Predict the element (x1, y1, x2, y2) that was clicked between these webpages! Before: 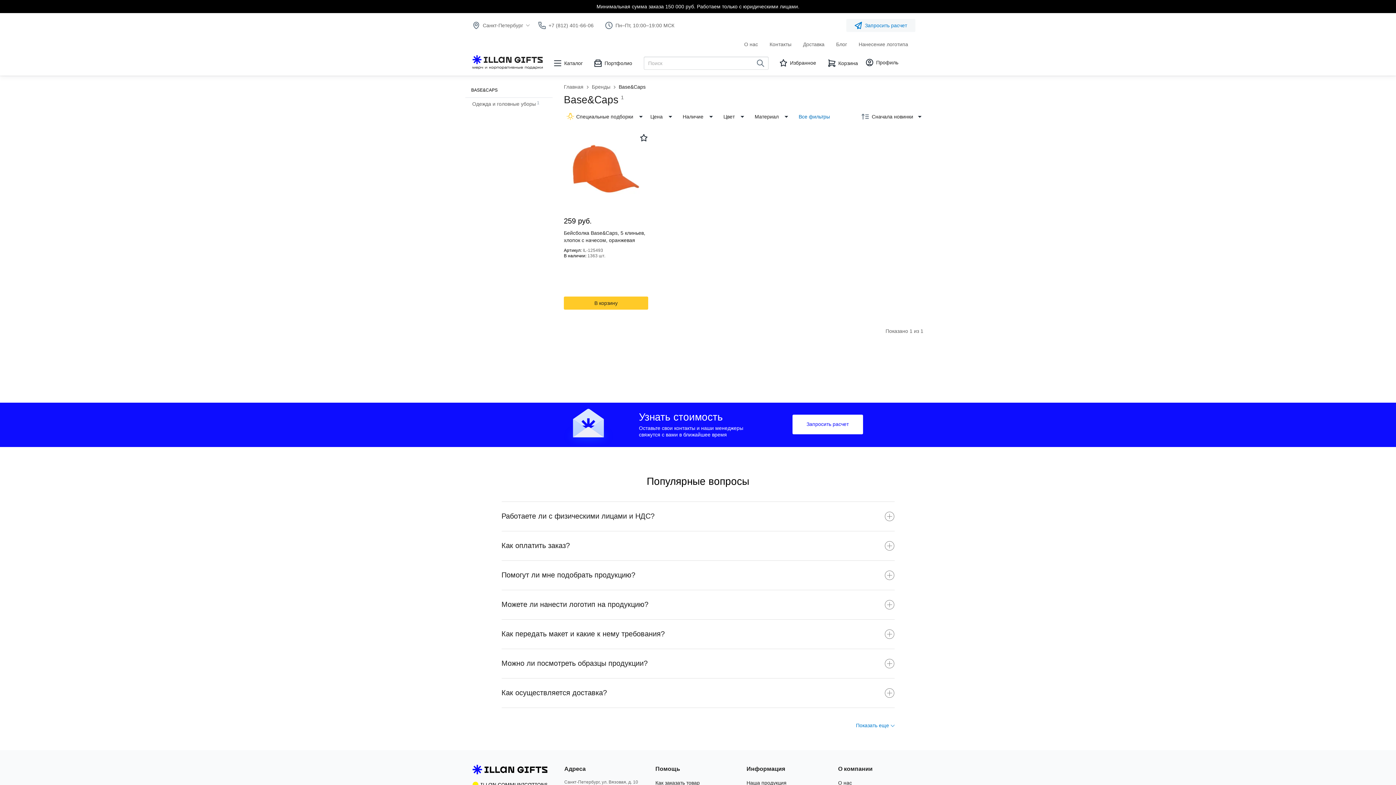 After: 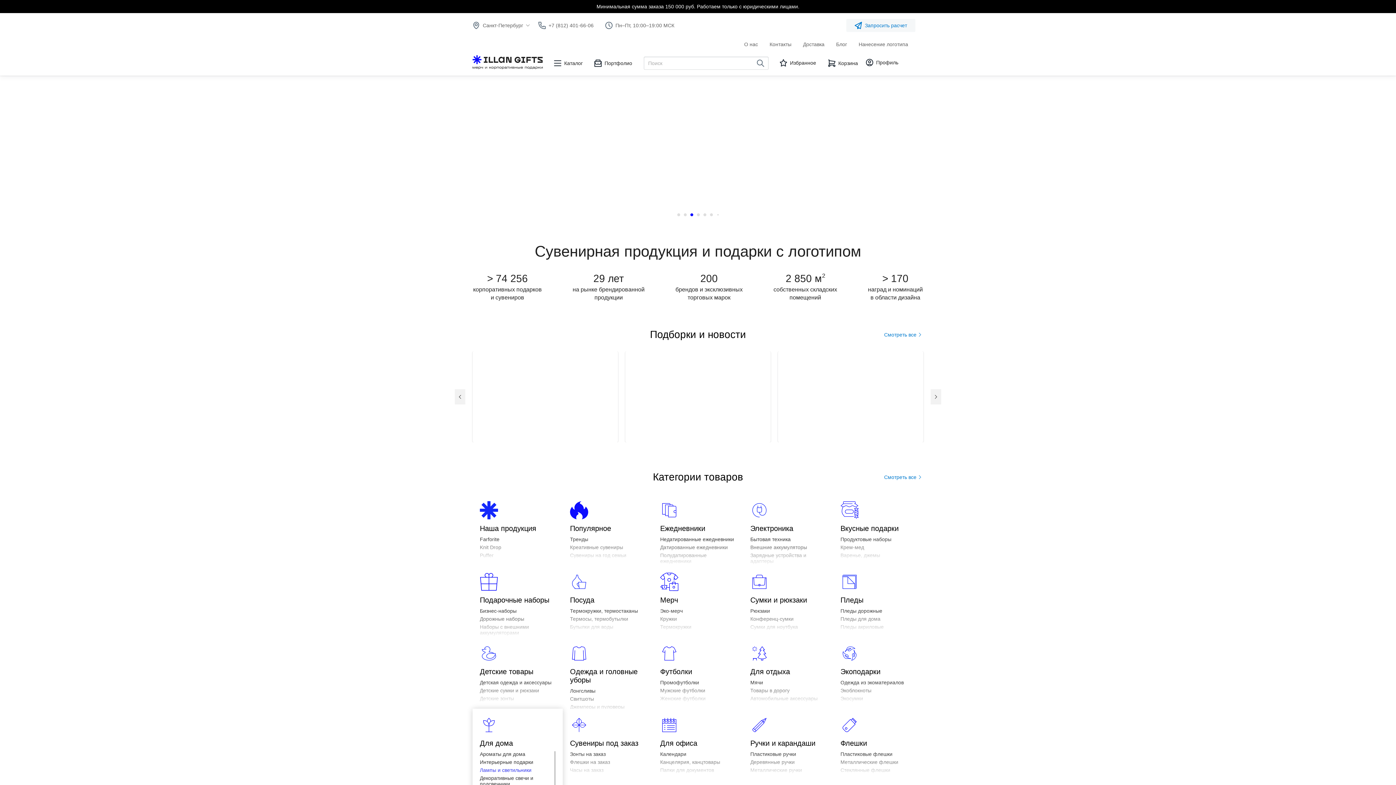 Action: bbox: (472, 769, 547, 776)